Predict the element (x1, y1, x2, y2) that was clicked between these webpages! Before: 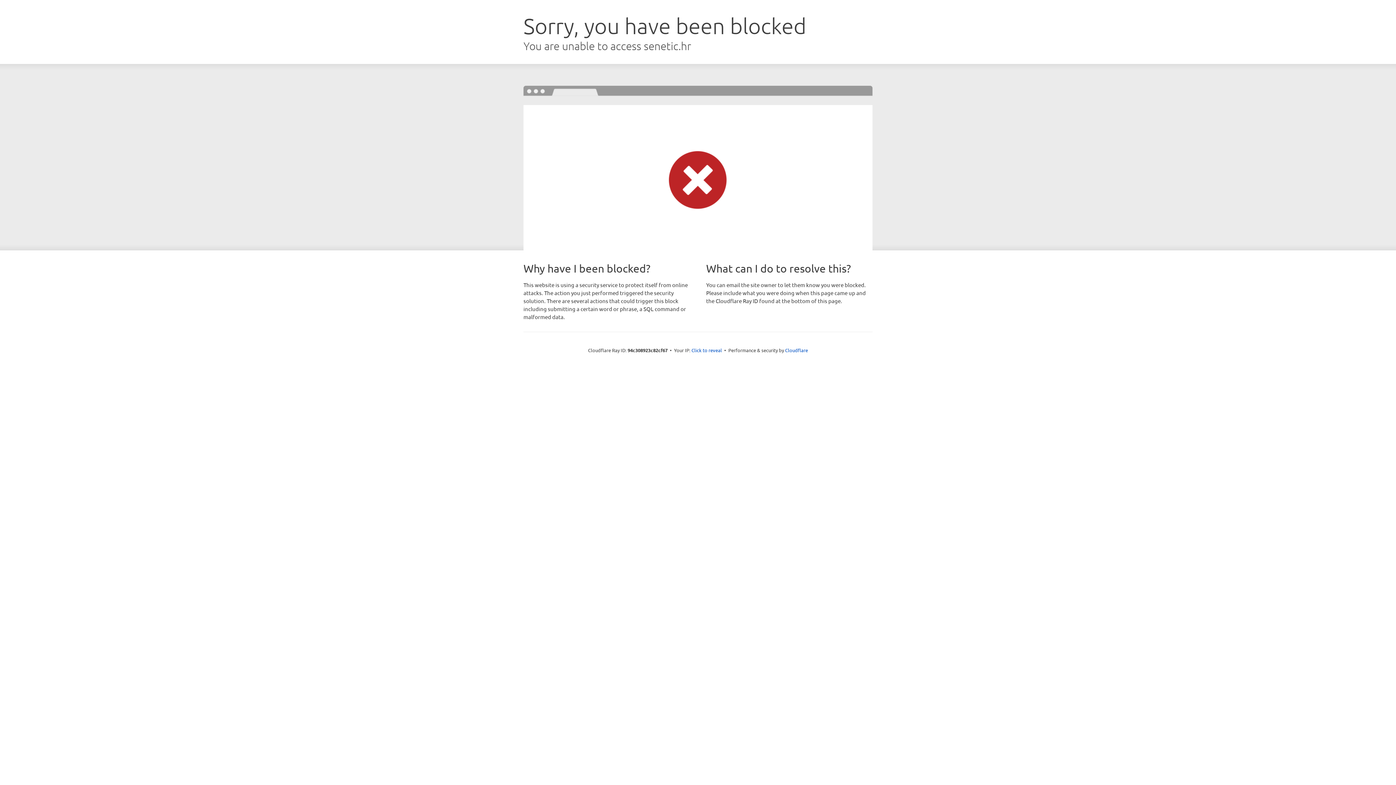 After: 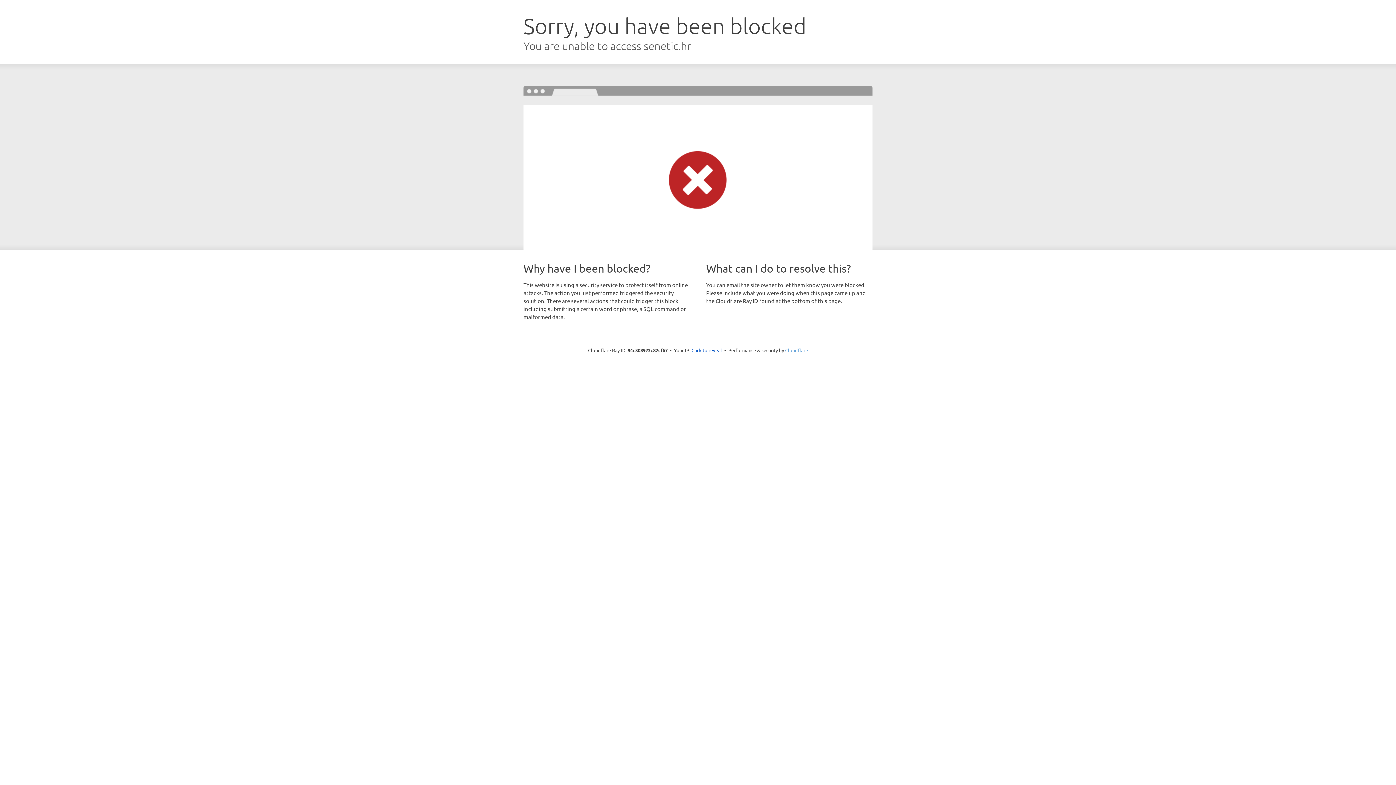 Action: label: Cloudflare bbox: (785, 347, 808, 353)